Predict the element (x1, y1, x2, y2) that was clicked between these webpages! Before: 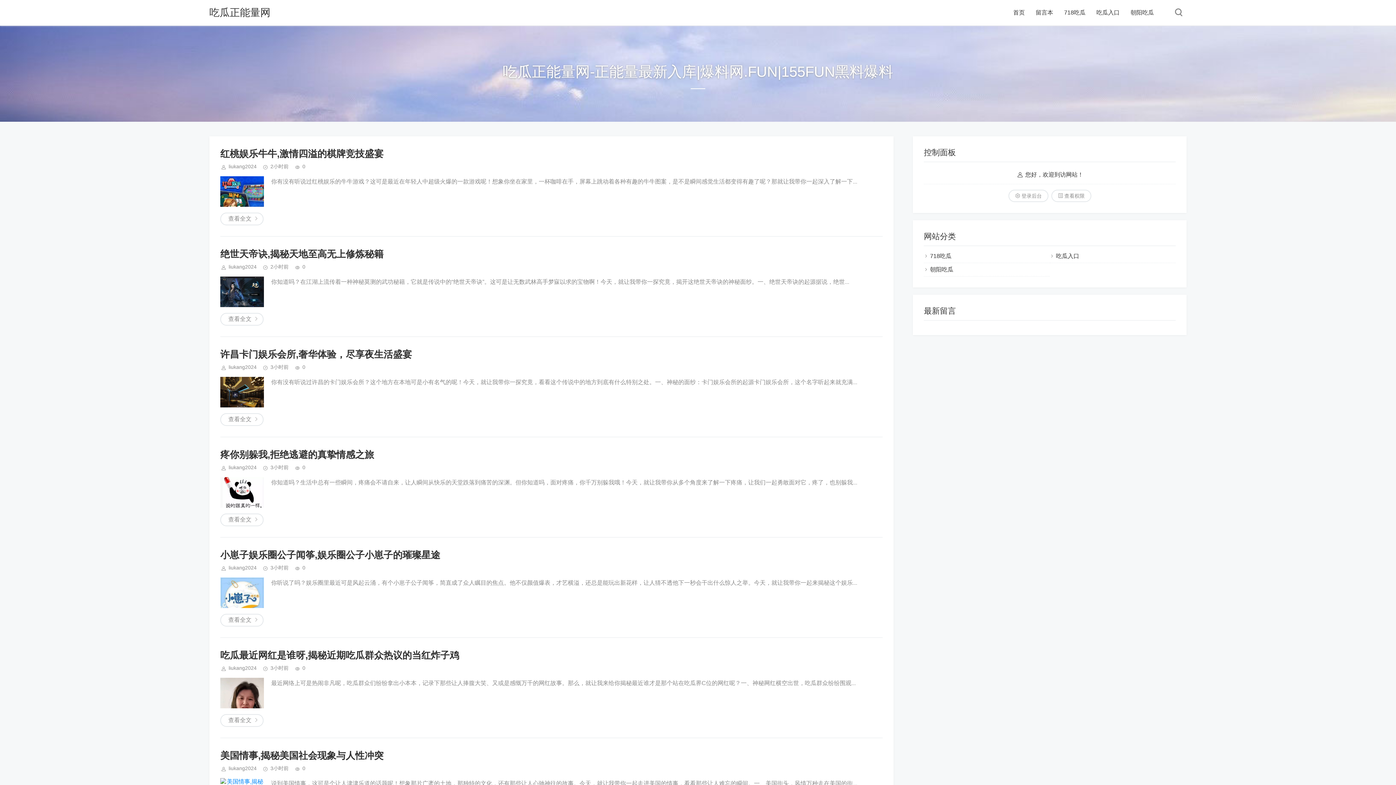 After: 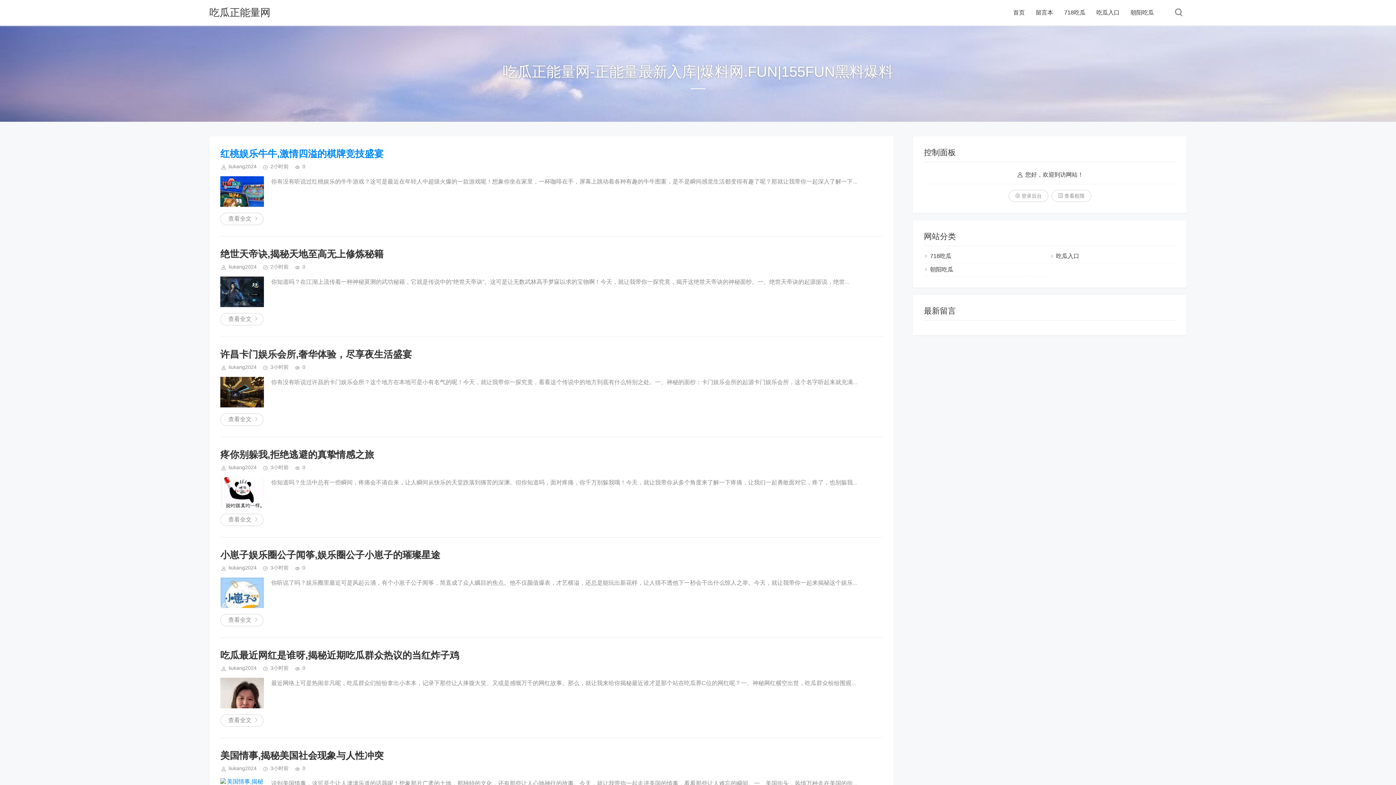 Action: label: 红桃娱乐牛牛,激情四溢的棋牌竞技盛宴 bbox: (220, 148, 383, 159)